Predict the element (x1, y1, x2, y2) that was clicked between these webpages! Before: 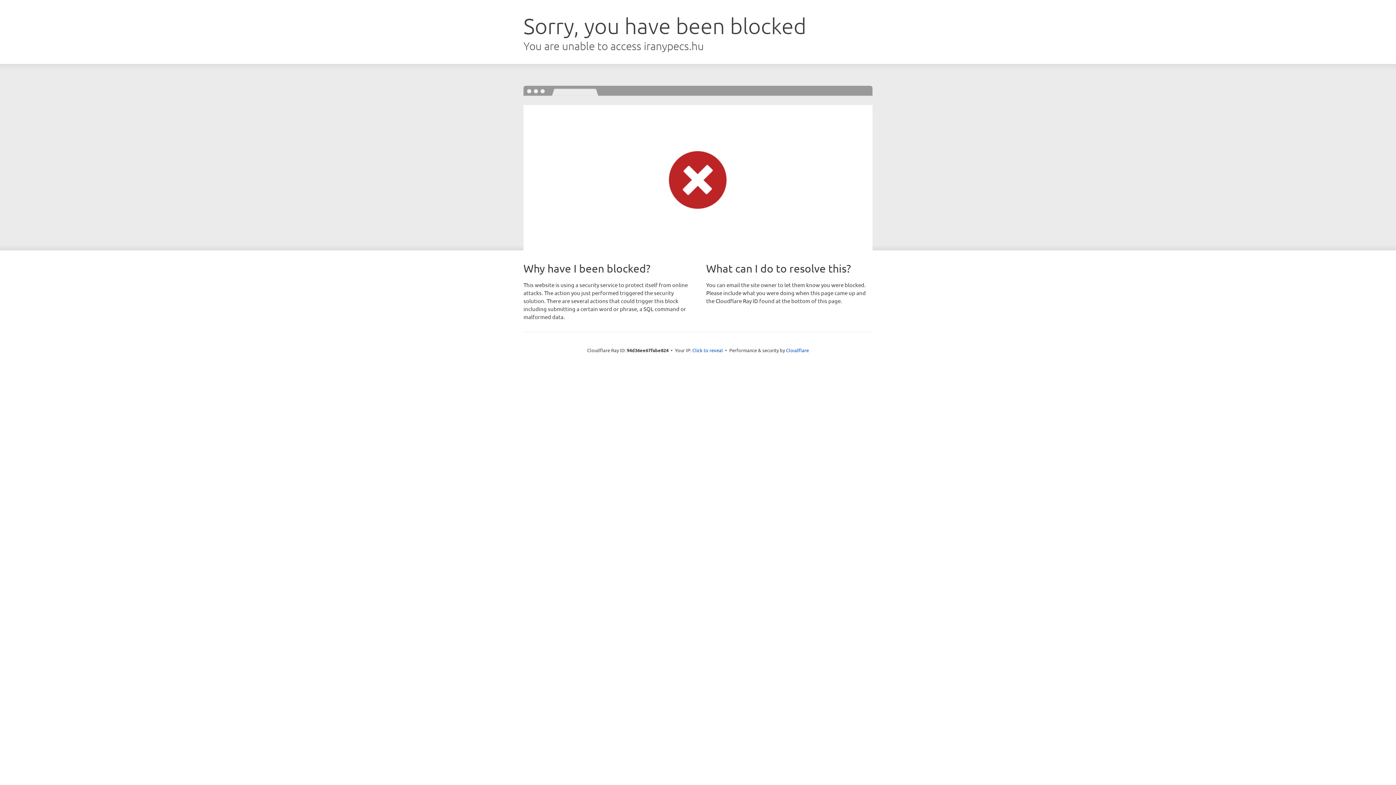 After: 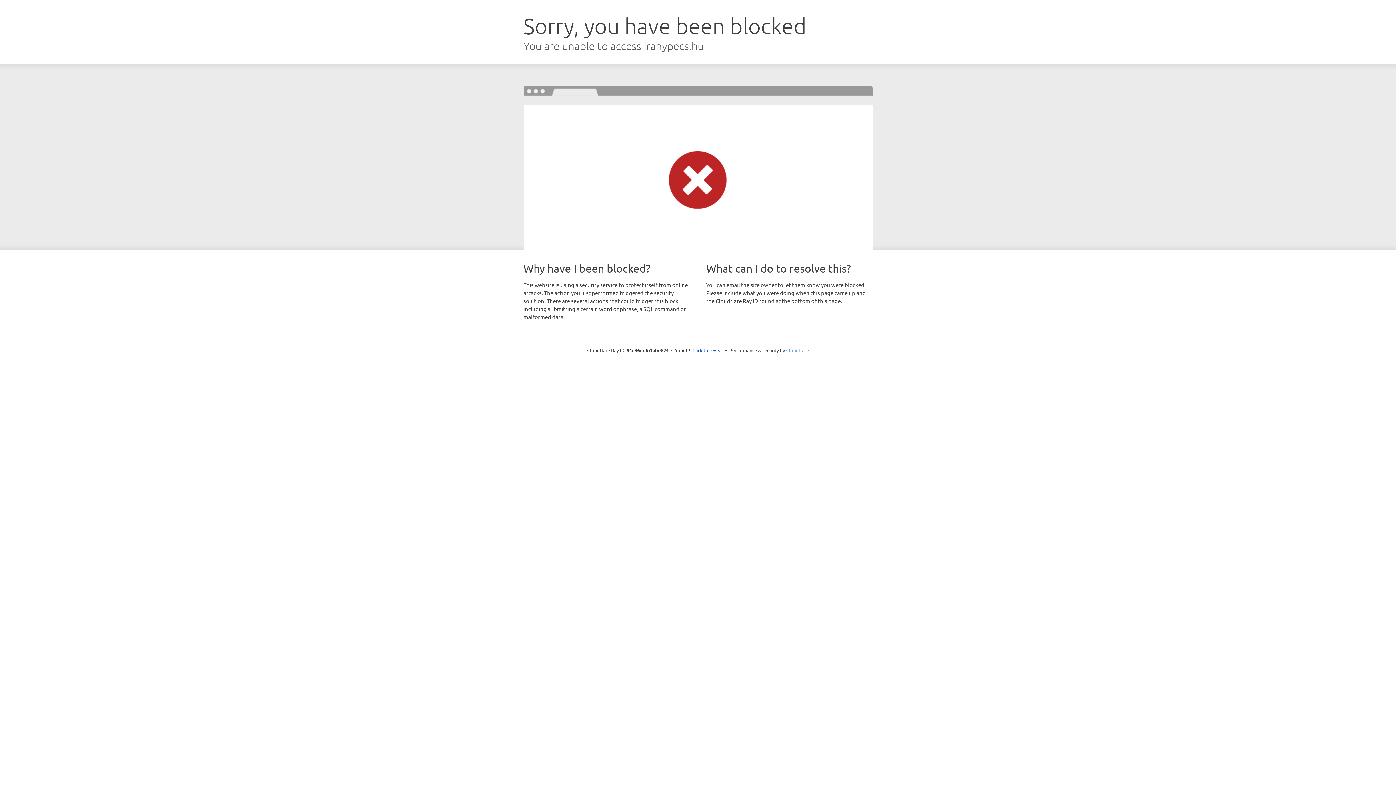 Action: bbox: (786, 347, 809, 353) label: Cloudflare